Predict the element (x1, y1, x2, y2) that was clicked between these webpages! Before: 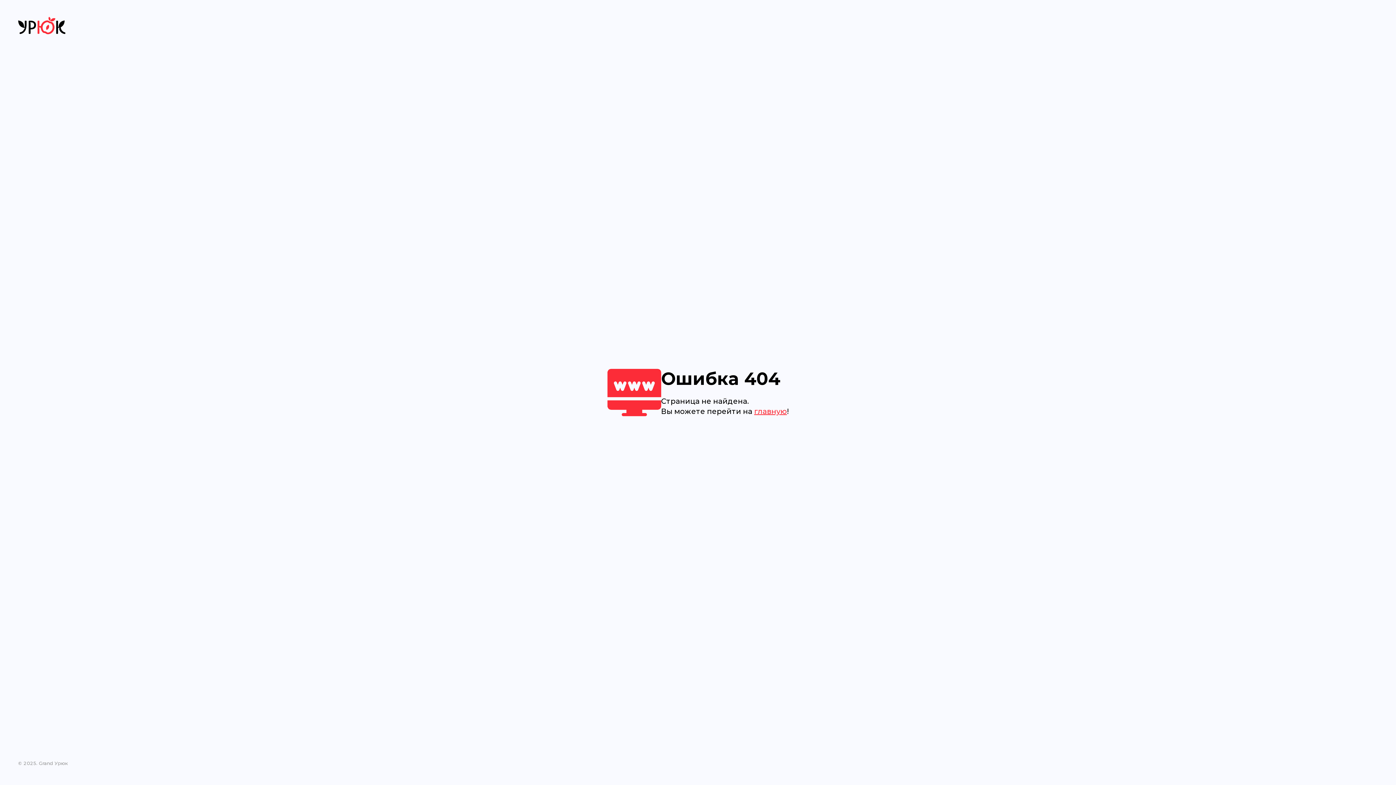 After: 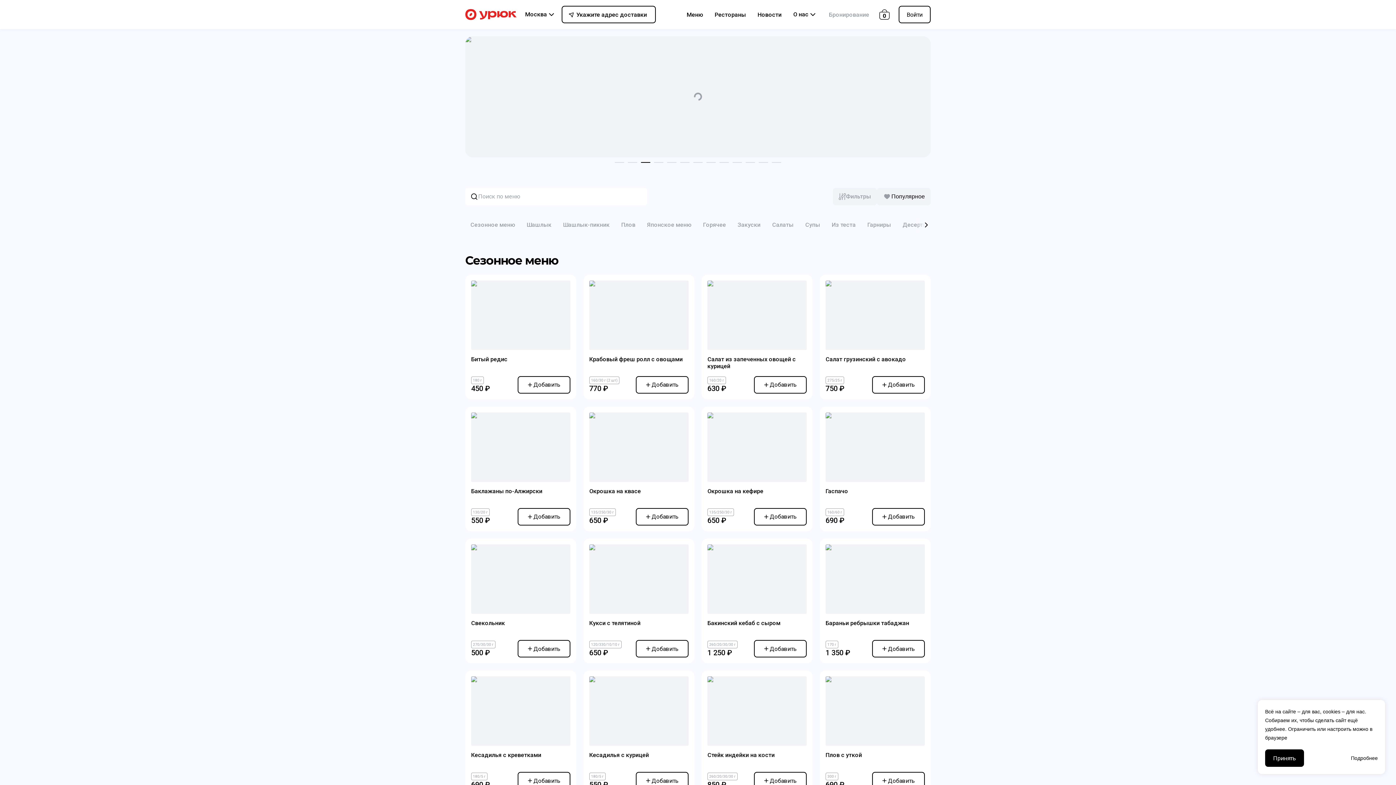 Action: bbox: (18, 16, 65, 39)